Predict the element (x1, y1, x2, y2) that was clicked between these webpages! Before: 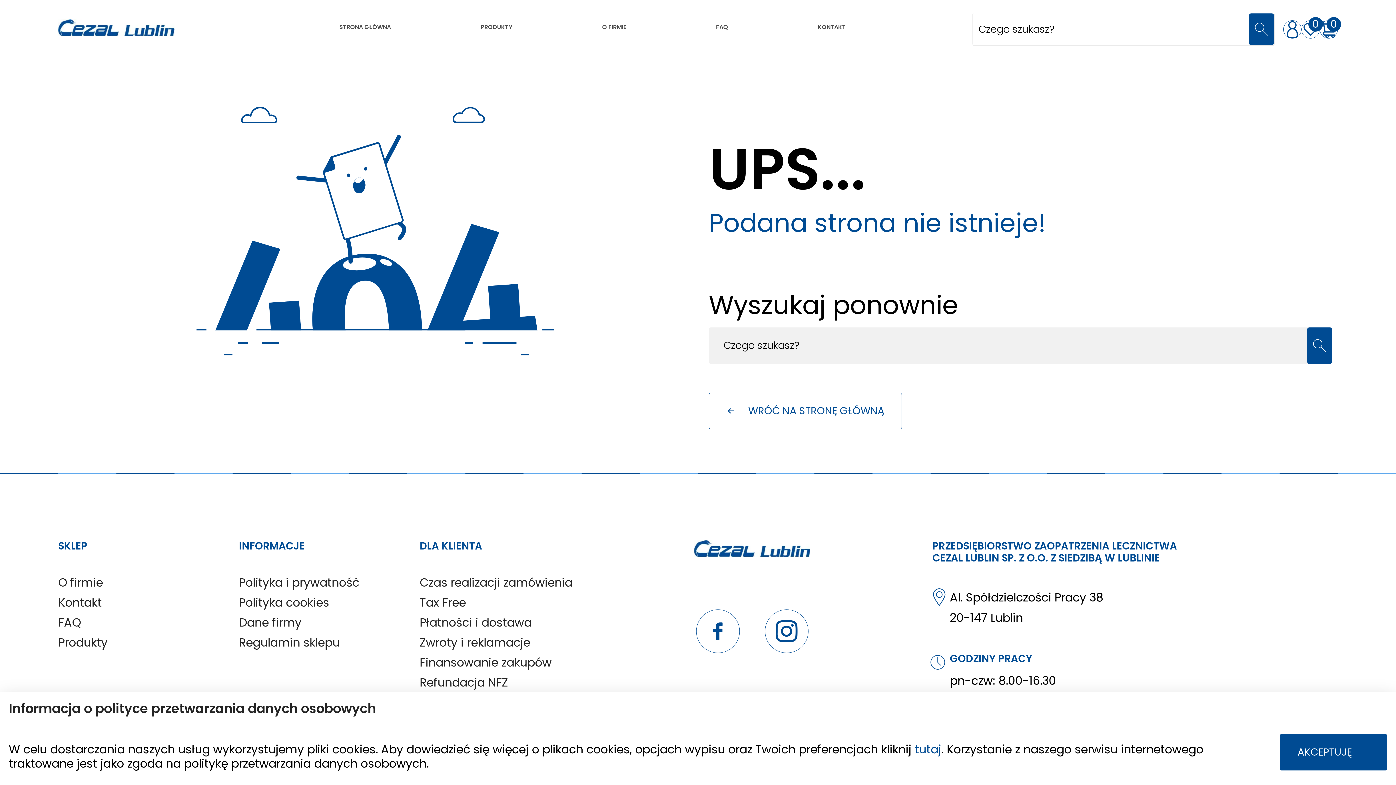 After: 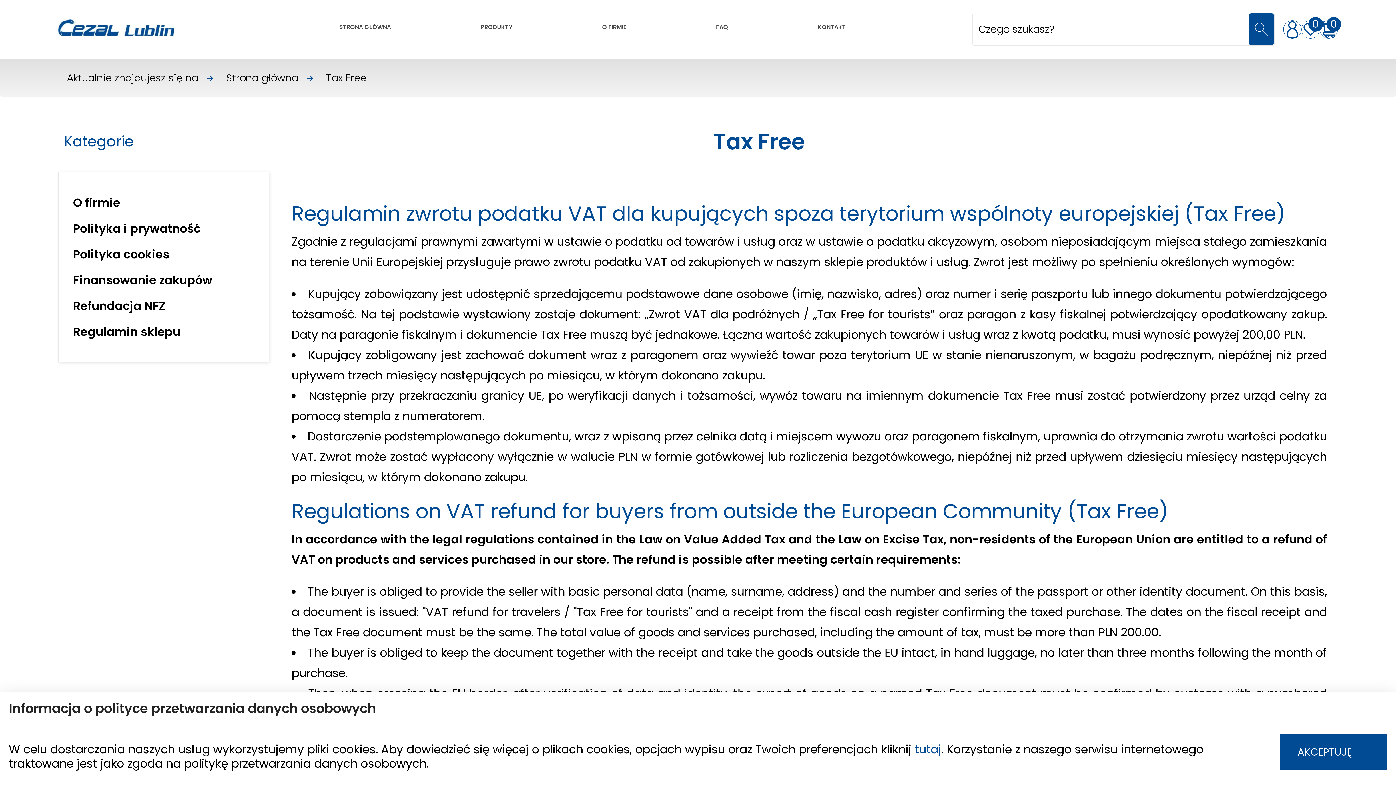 Action: bbox: (419, 594, 465, 610) label: Tax Free